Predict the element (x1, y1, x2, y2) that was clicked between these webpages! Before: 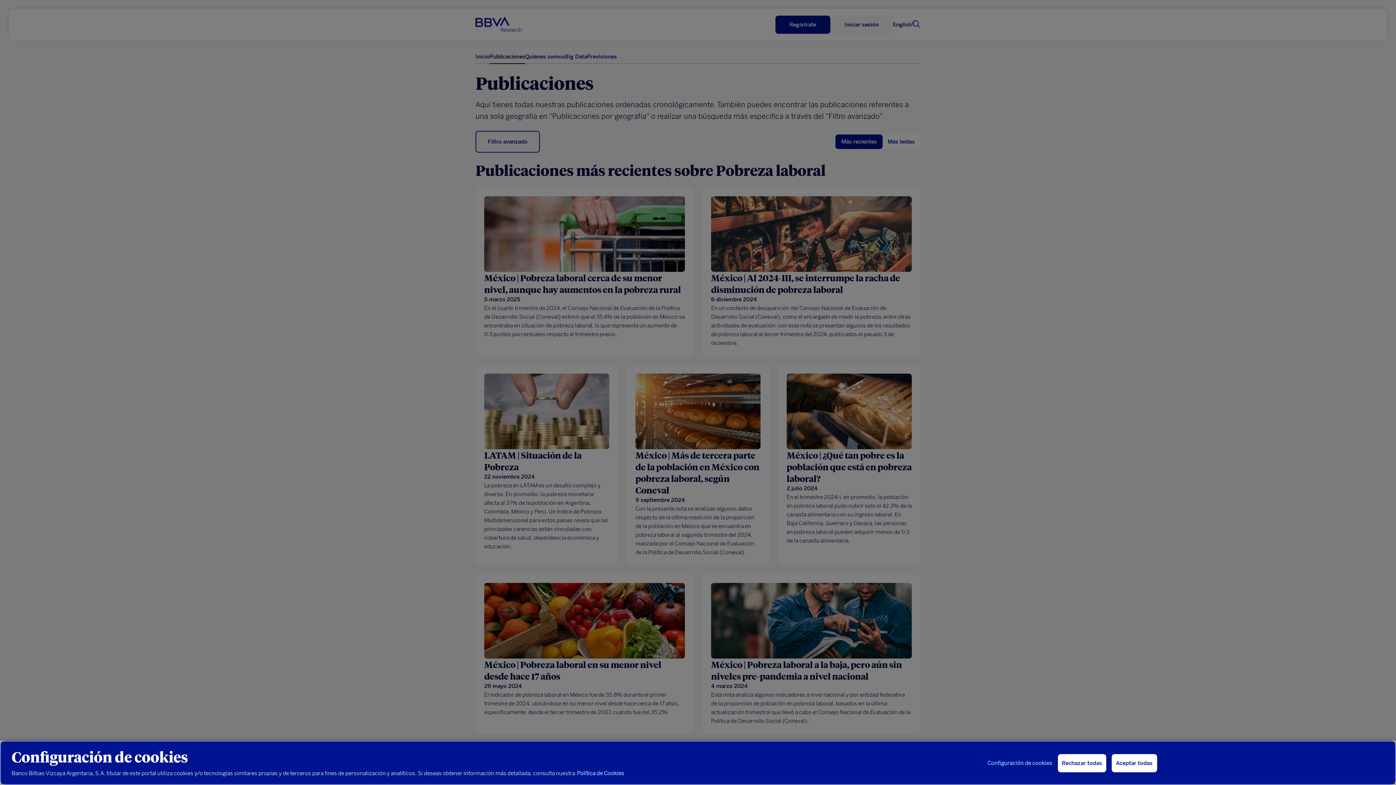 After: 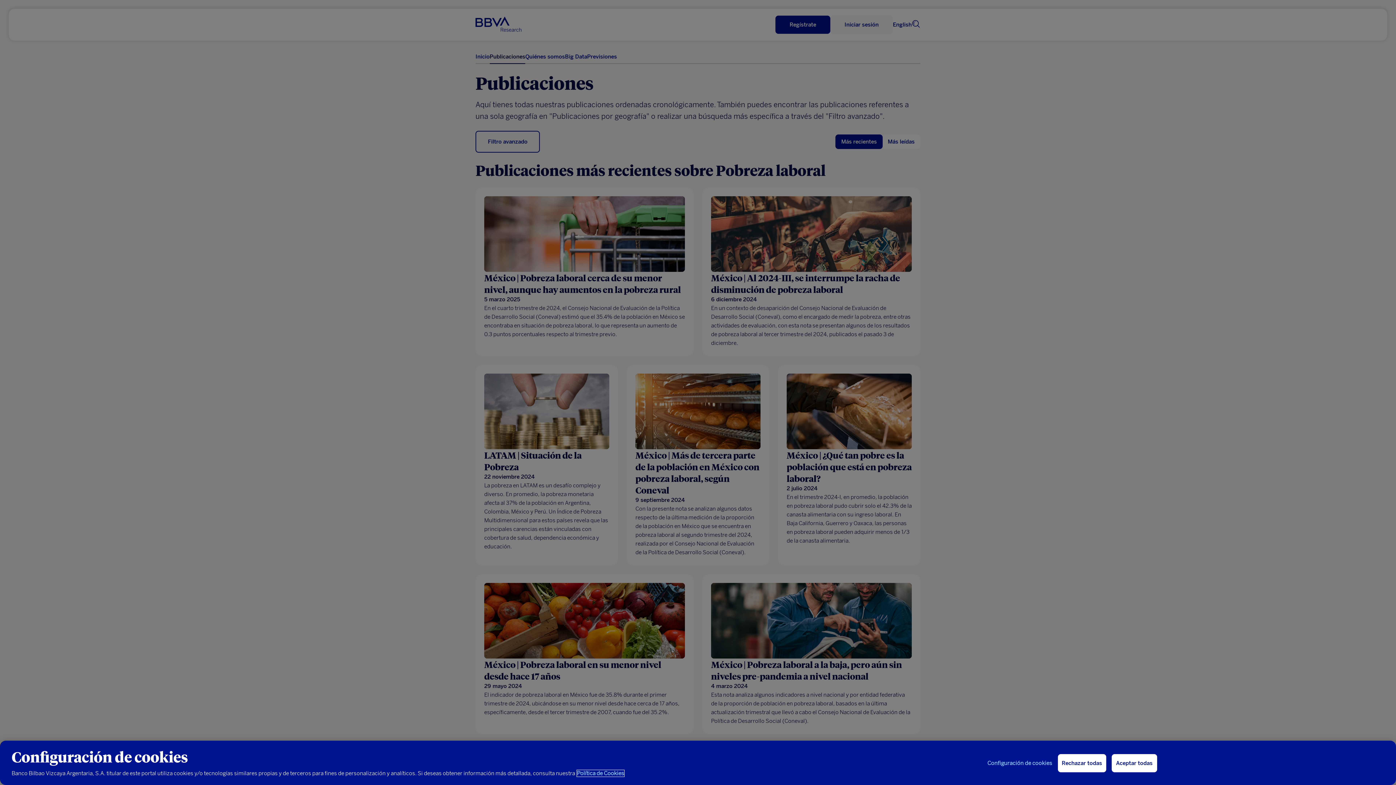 Action: label: Más información sobre su privacidad, se abre en una nueva pestaña bbox: (577, 770, 624, 777)